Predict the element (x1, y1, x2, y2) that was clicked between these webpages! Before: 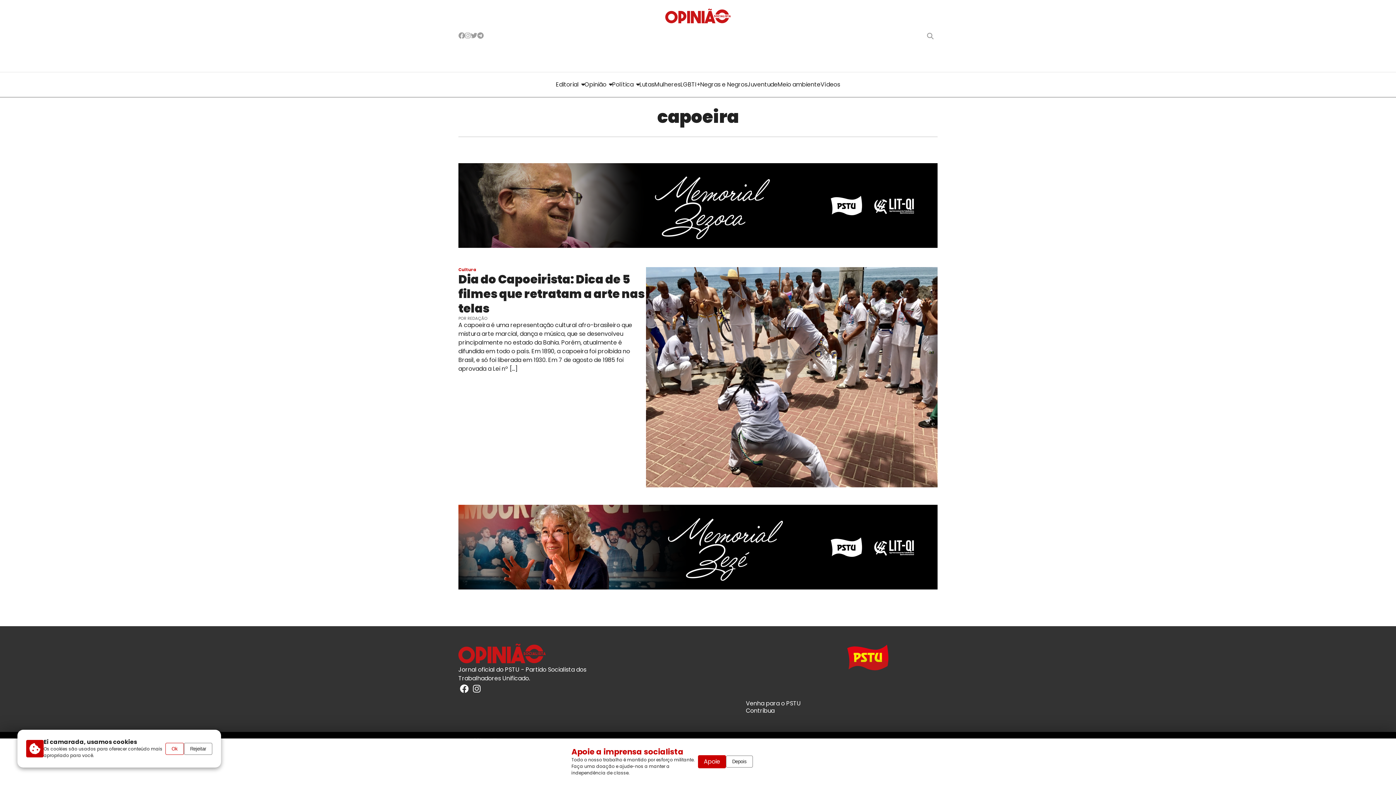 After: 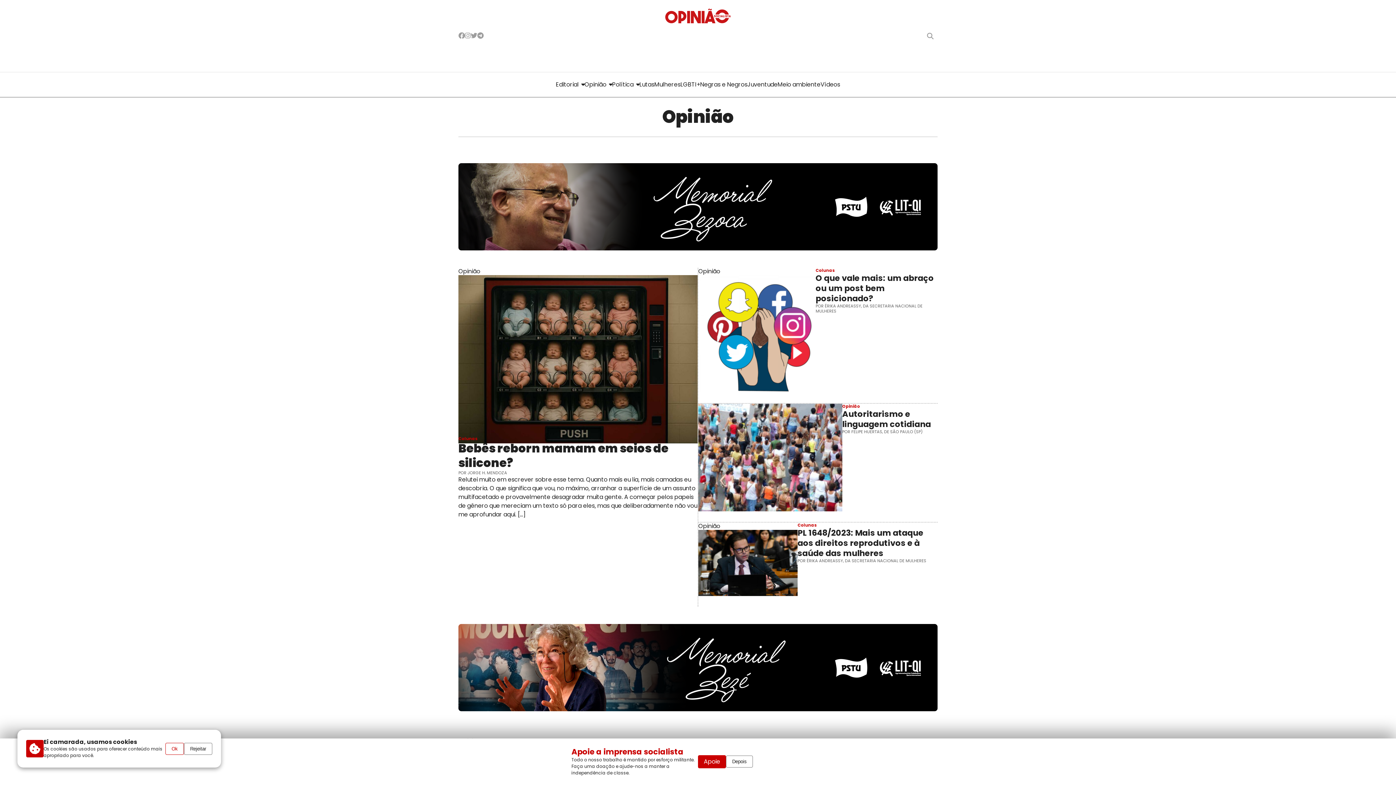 Action: bbox: (584, 72, 612, 97) label: Opinião